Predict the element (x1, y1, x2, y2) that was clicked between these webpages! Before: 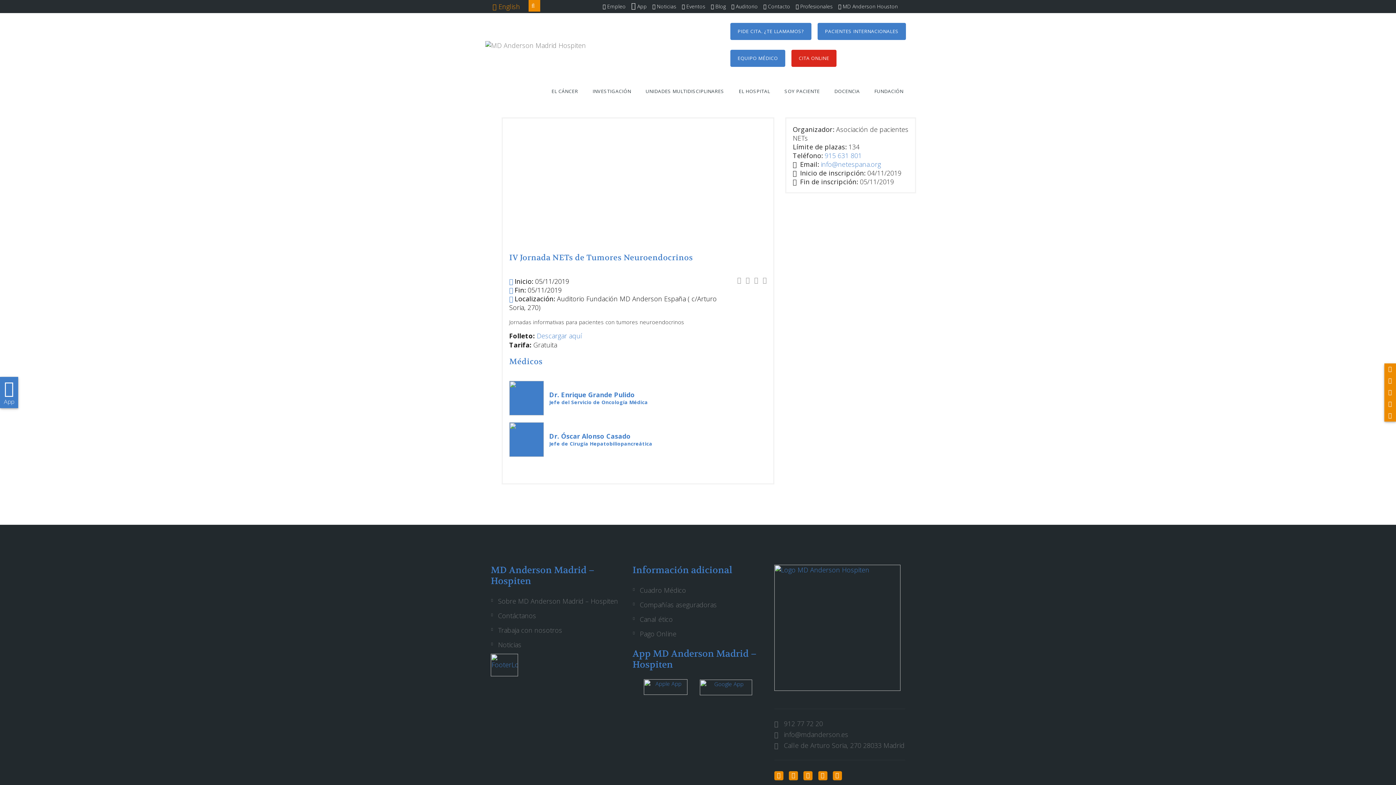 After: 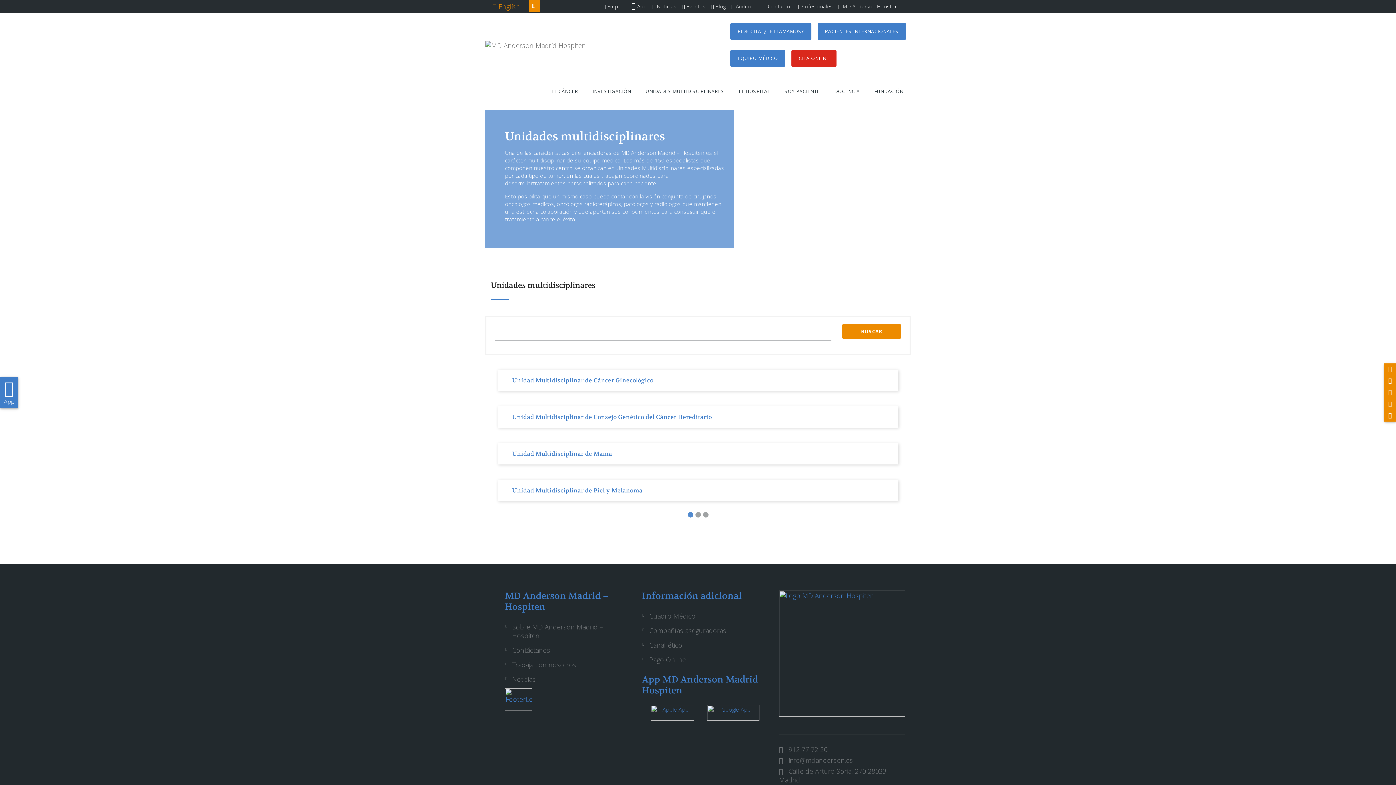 Action: bbox: (638, 72, 731, 110) label: UNIDADES MULTIDISCIPLINARES